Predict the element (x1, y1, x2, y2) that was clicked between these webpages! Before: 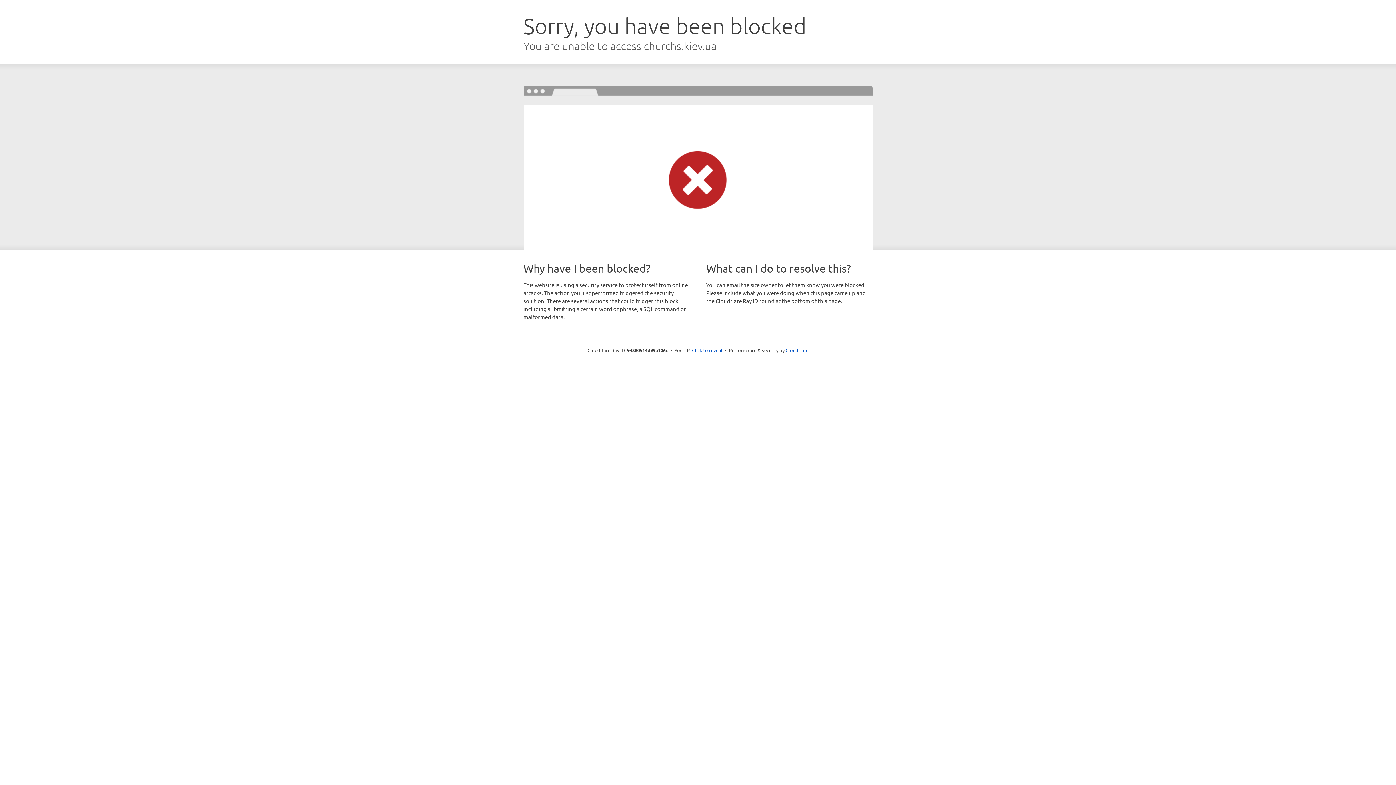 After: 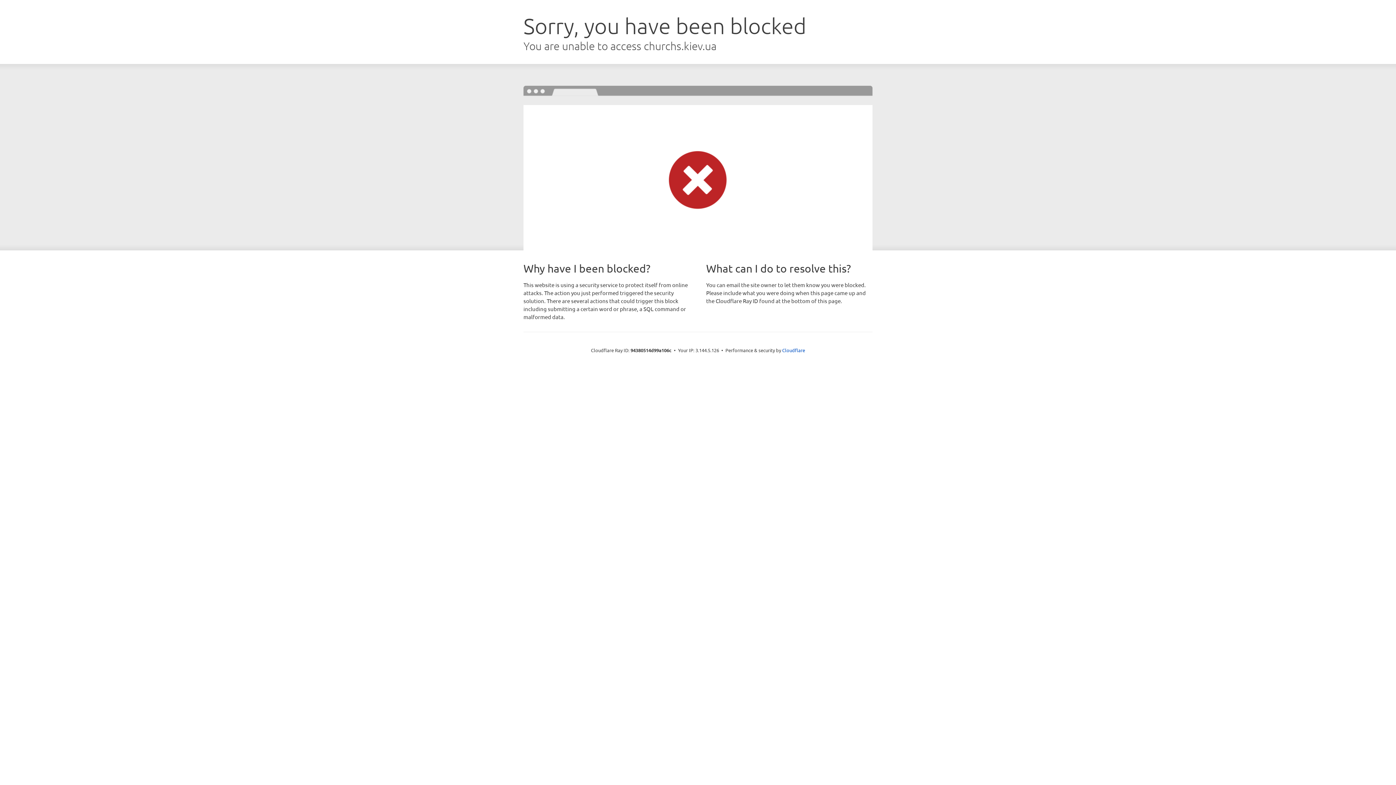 Action: bbox: (692, 346, 722, 353) label: Click to reveal